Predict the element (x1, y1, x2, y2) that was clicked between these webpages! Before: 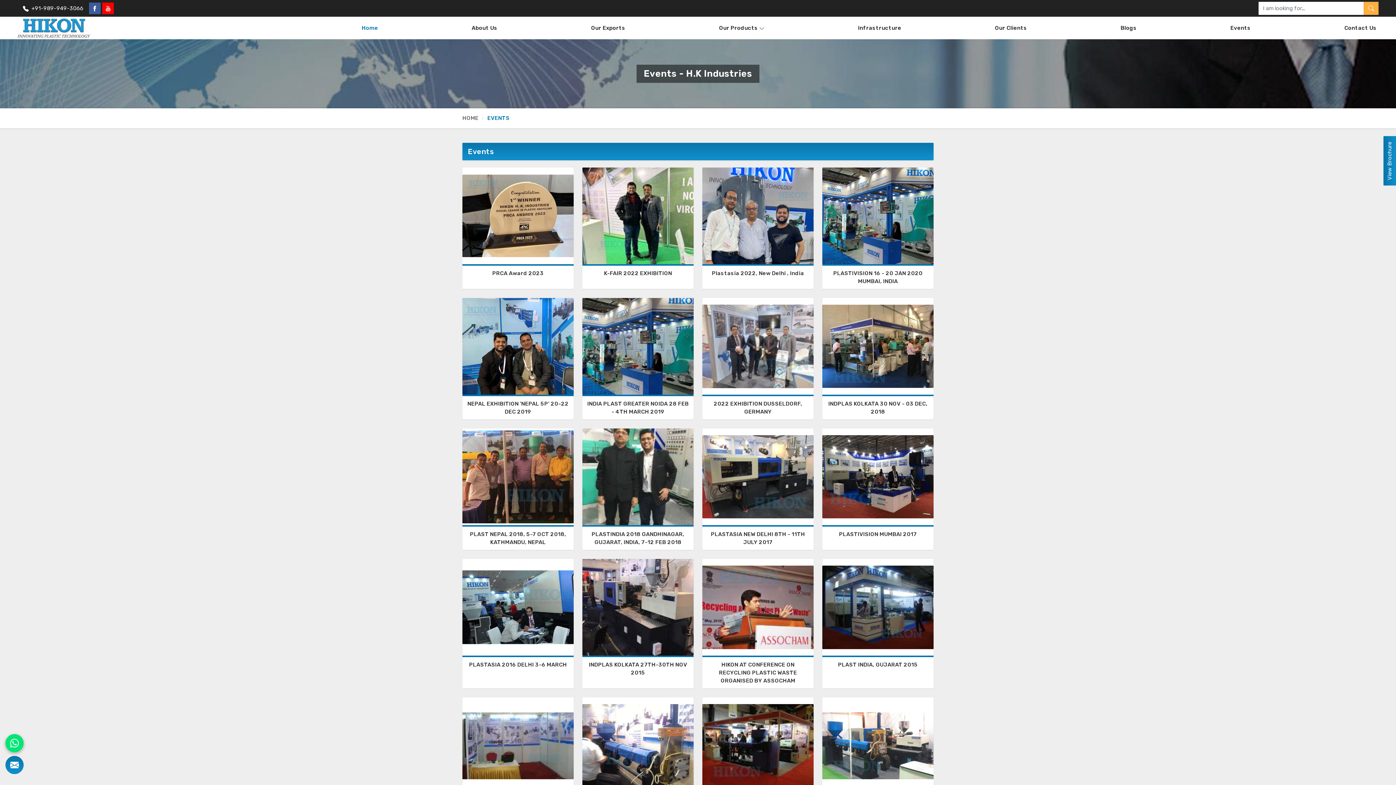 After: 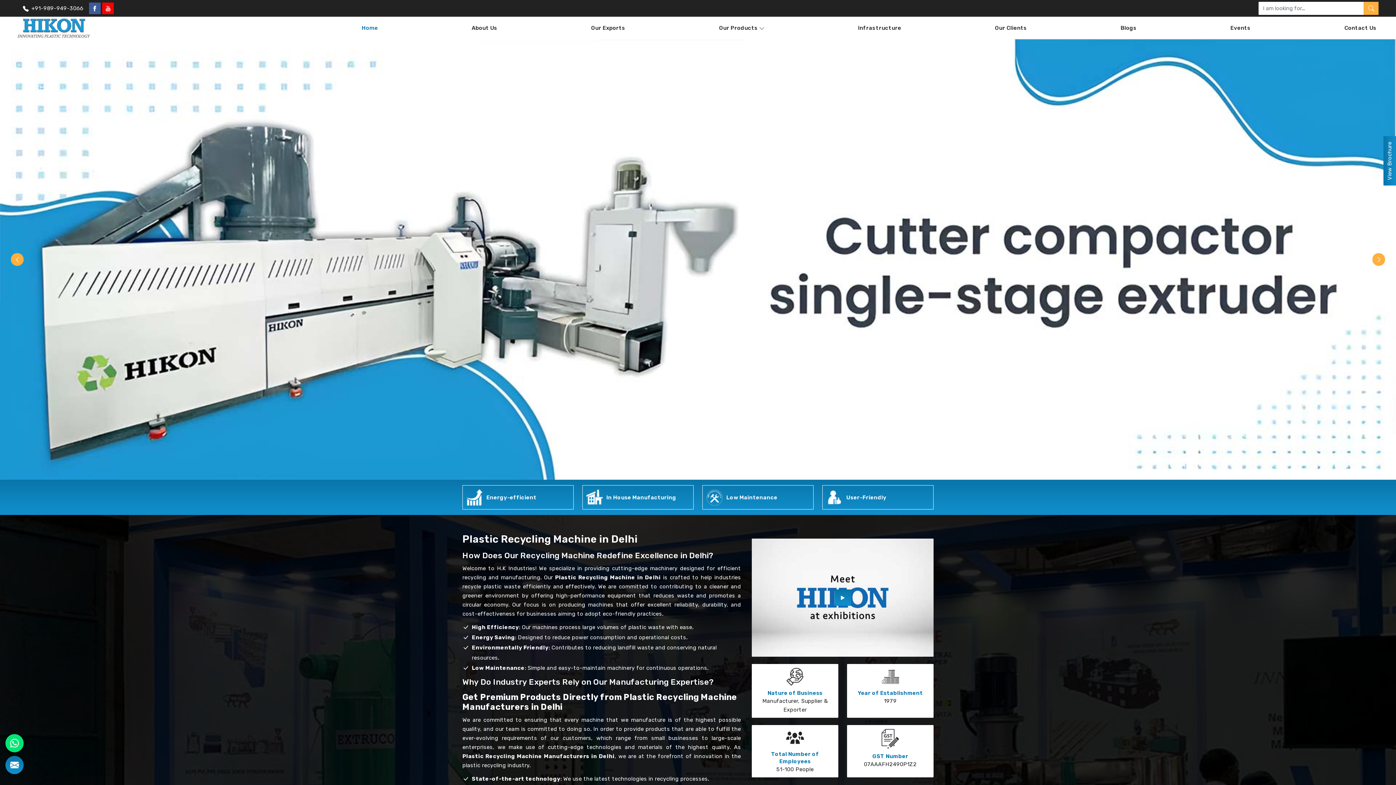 Action: bbox: (462, 298, 573, 396)